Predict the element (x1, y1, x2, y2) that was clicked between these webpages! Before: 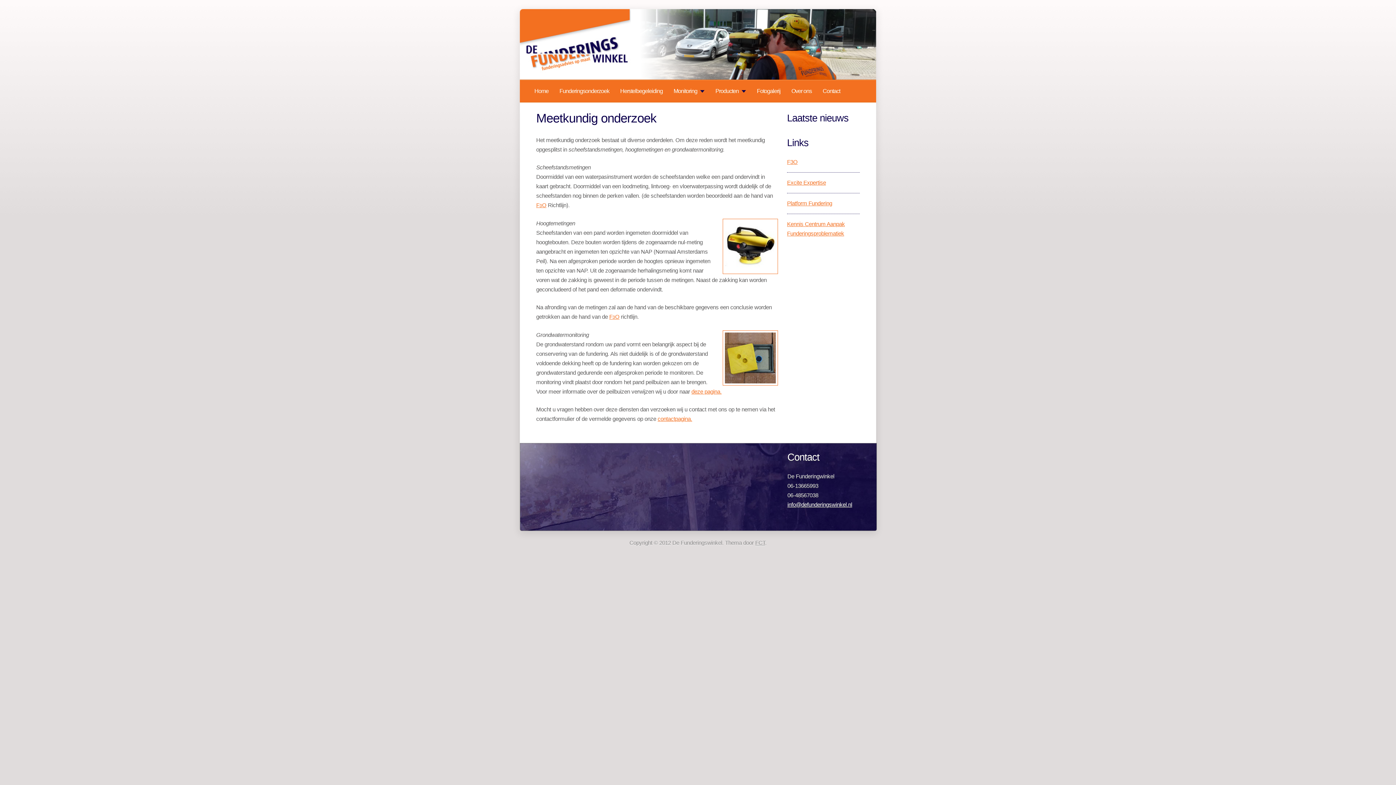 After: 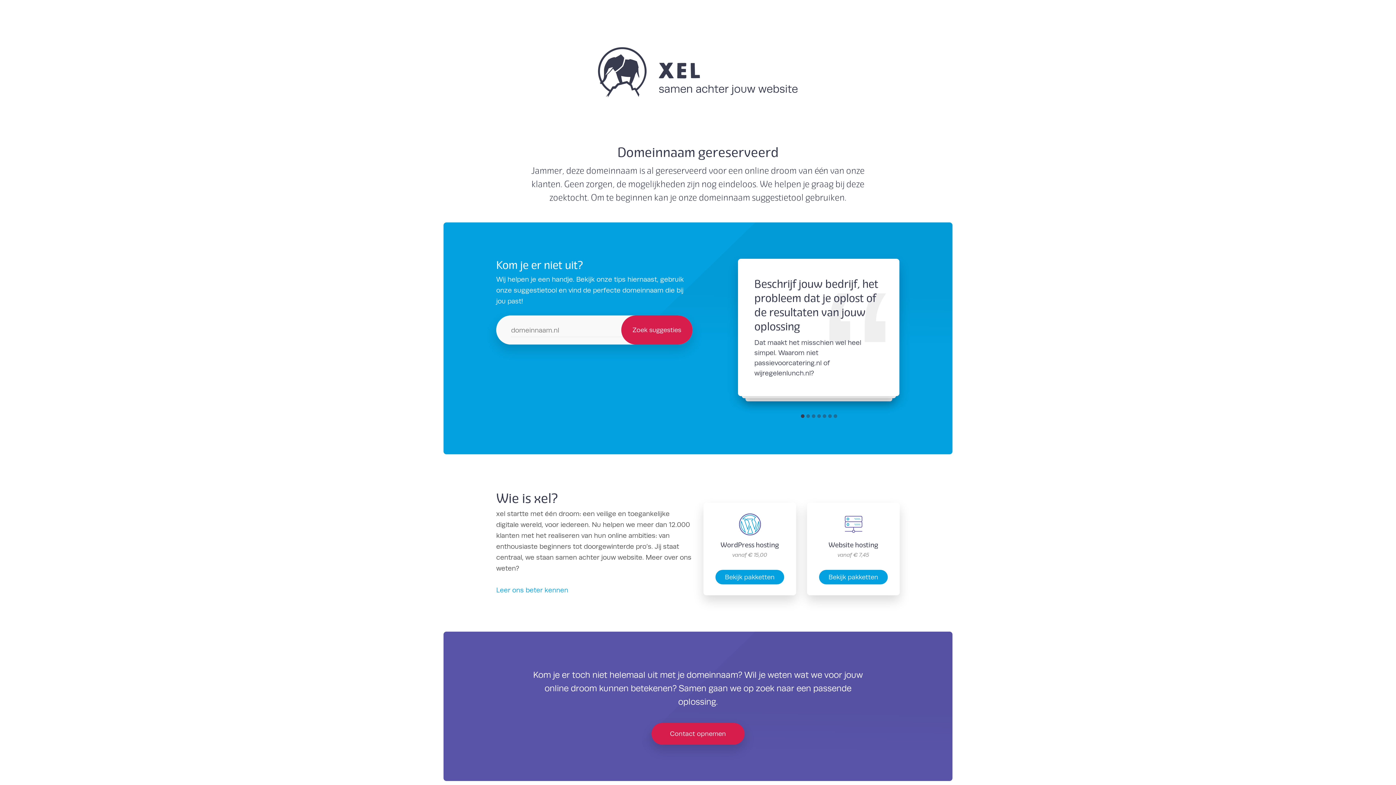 Action: label: F3O bbox: (536, 202, 546, 208)